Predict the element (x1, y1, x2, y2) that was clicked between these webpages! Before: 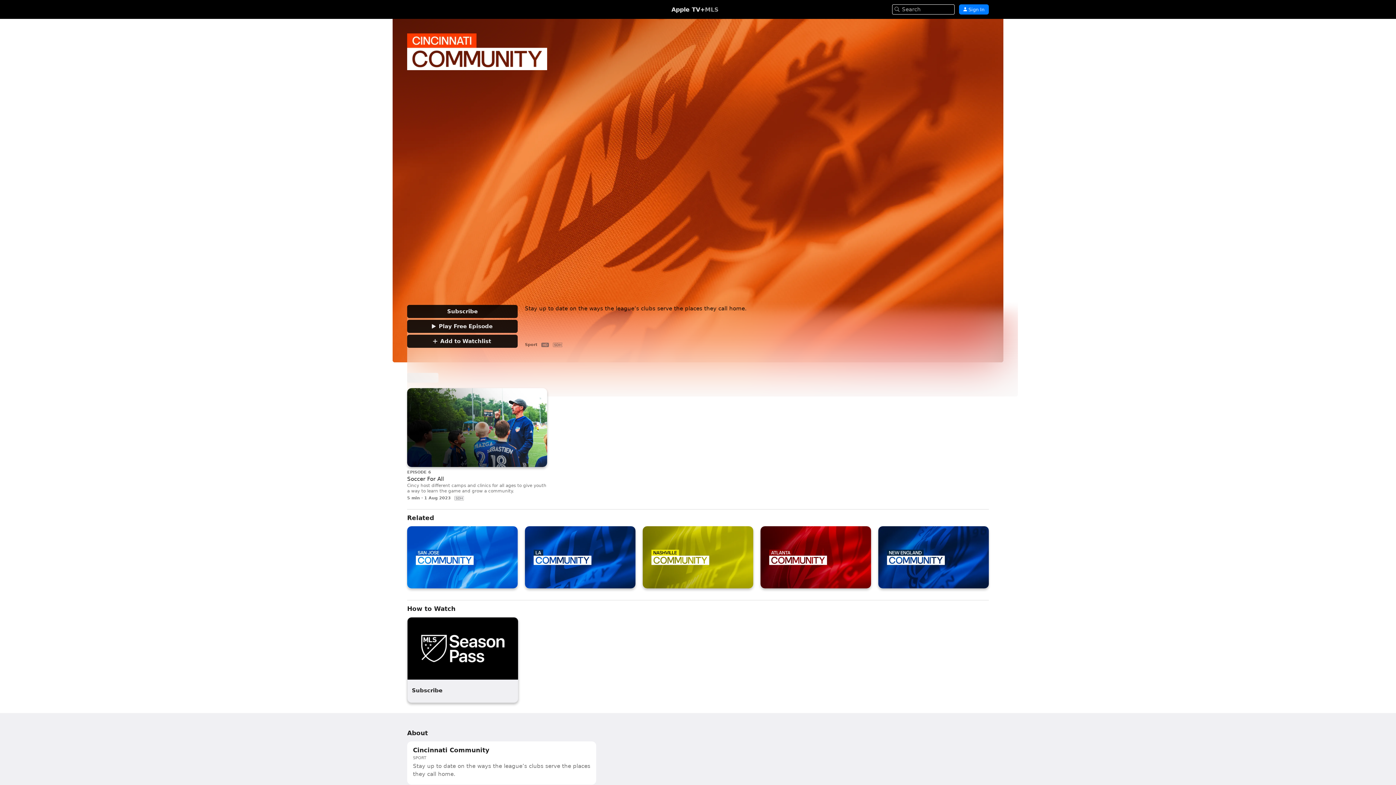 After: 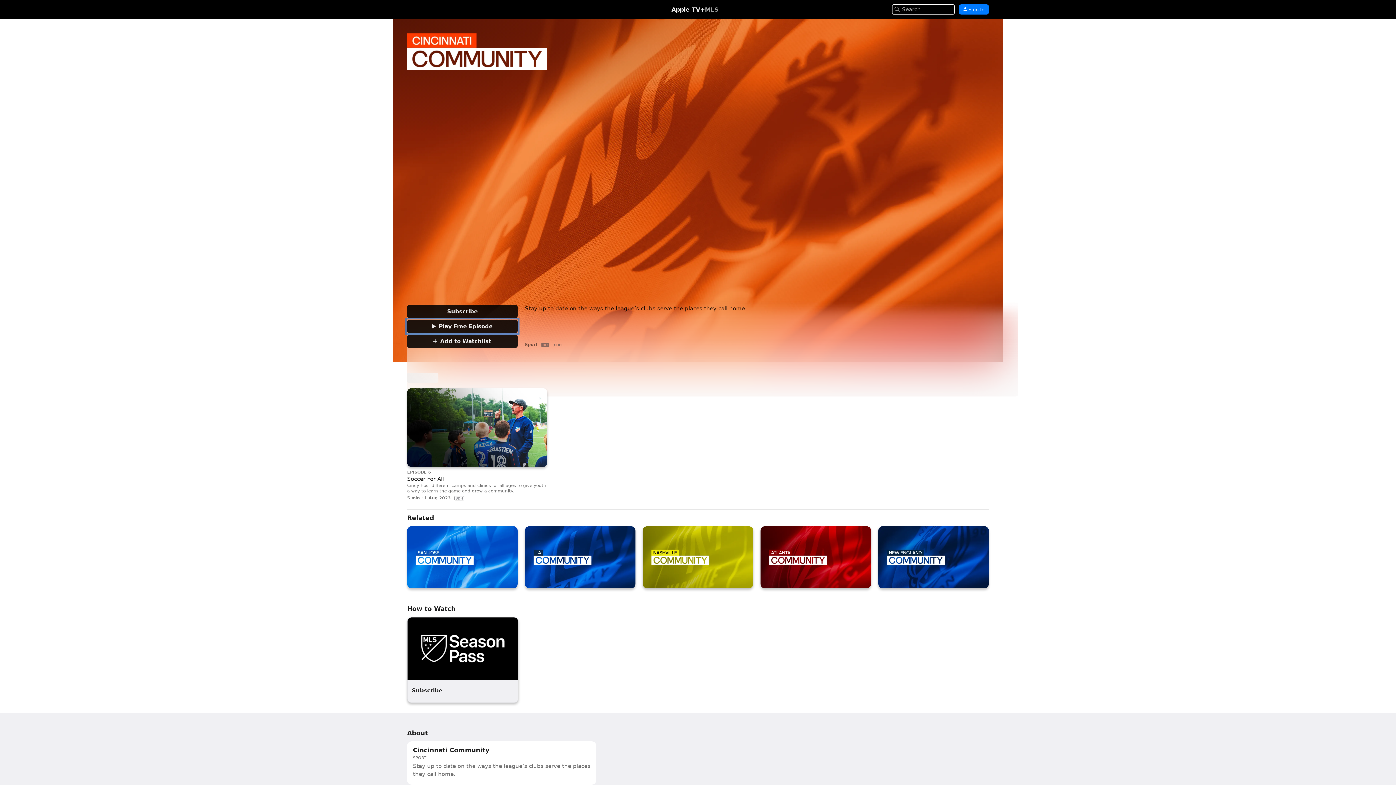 Action: label: Play Free Episode bbox: (407, 320, 517, 333)